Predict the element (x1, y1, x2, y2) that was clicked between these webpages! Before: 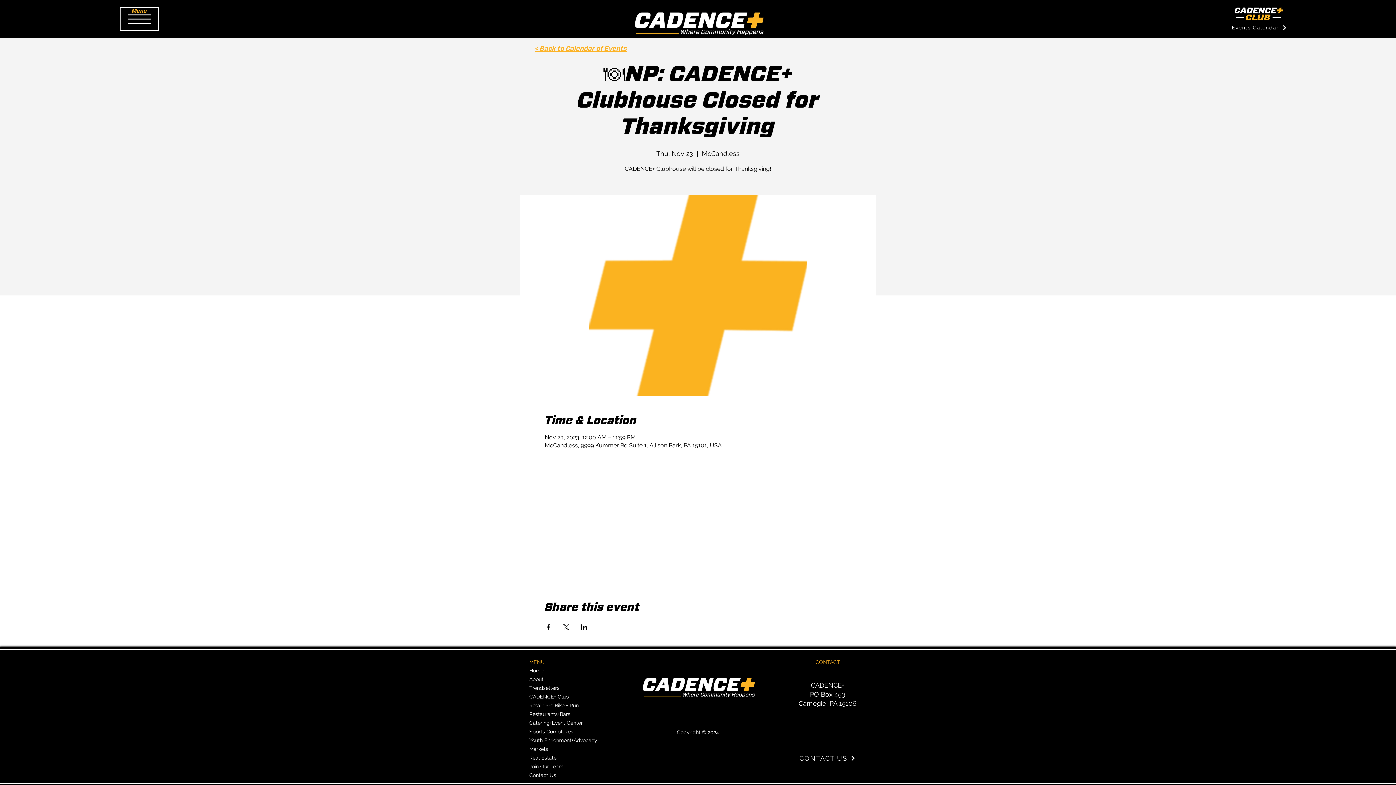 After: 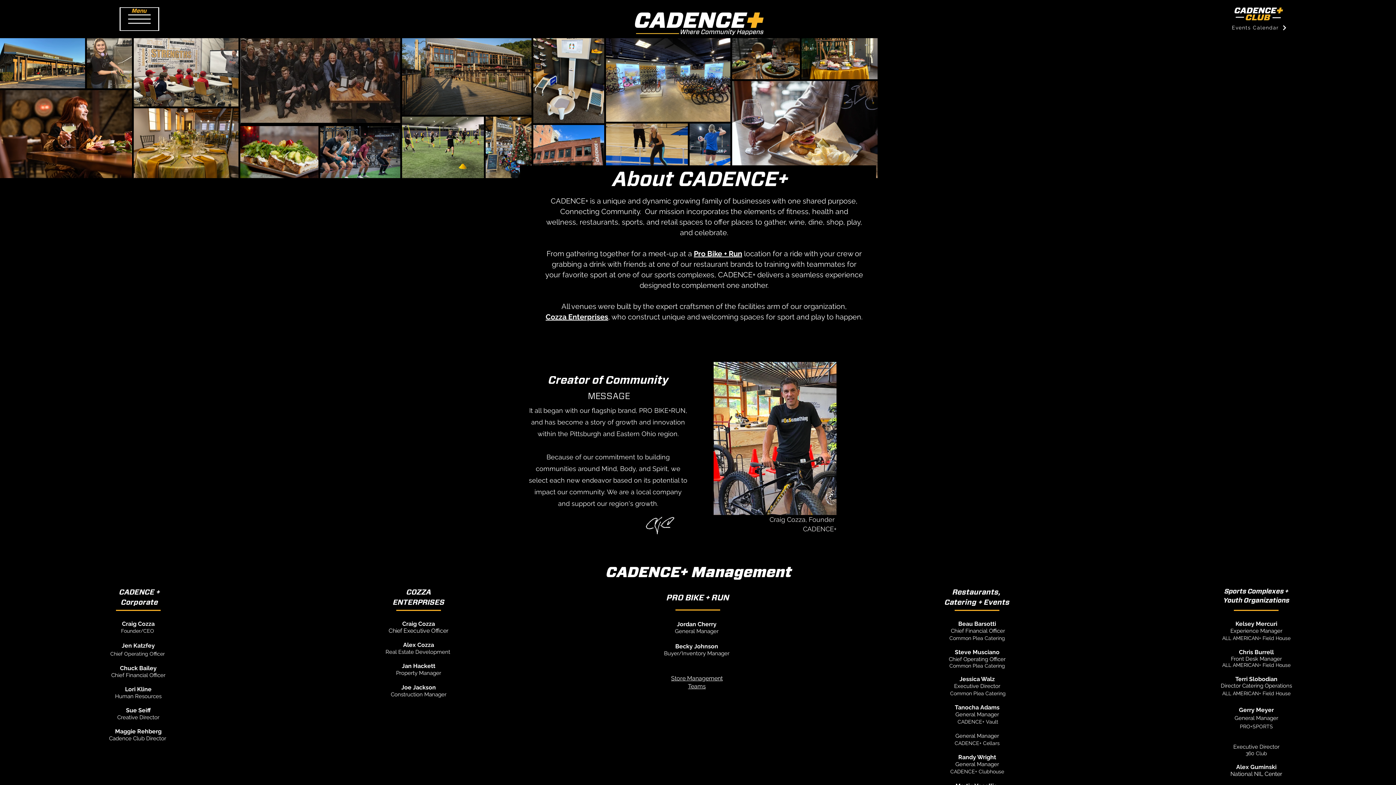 Action: label: About bbox: (529, 675, 597, 684)